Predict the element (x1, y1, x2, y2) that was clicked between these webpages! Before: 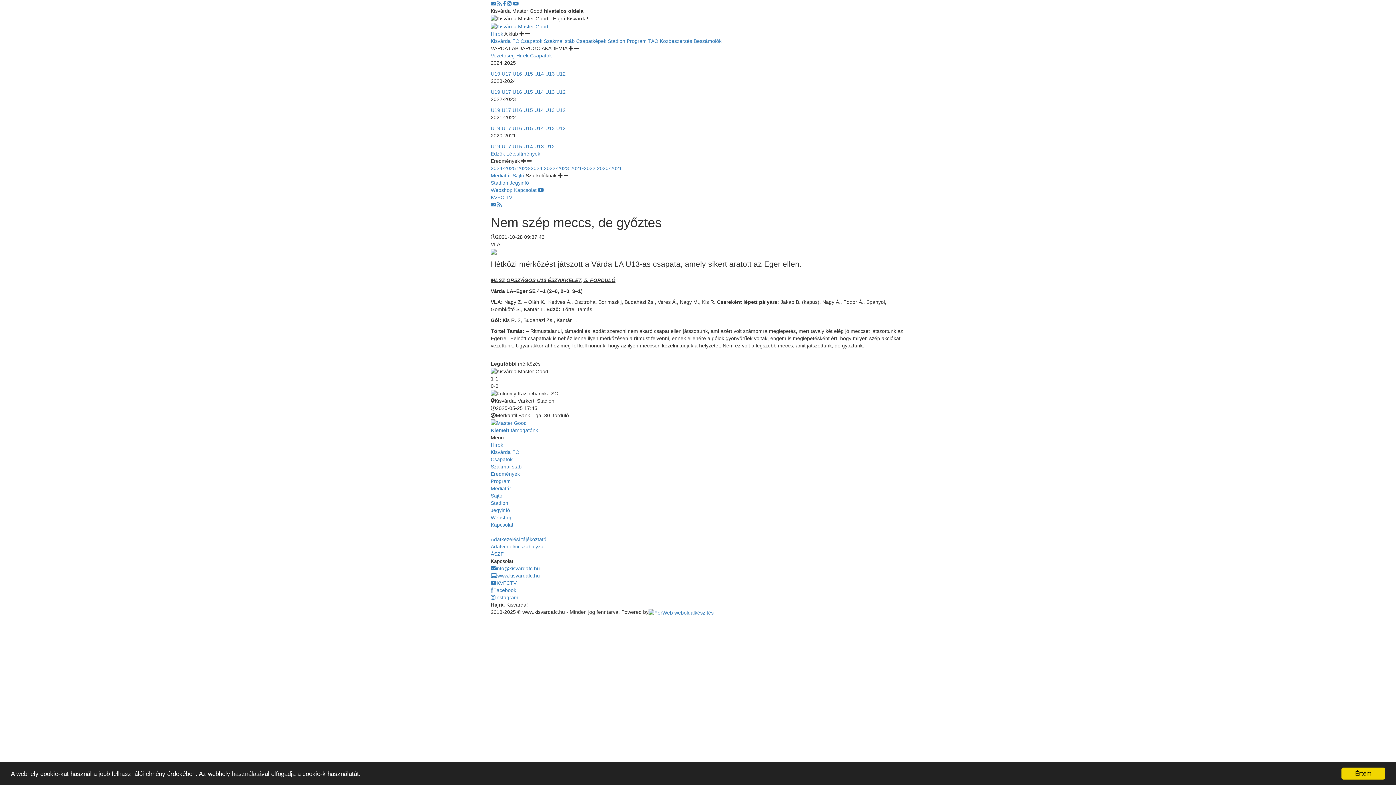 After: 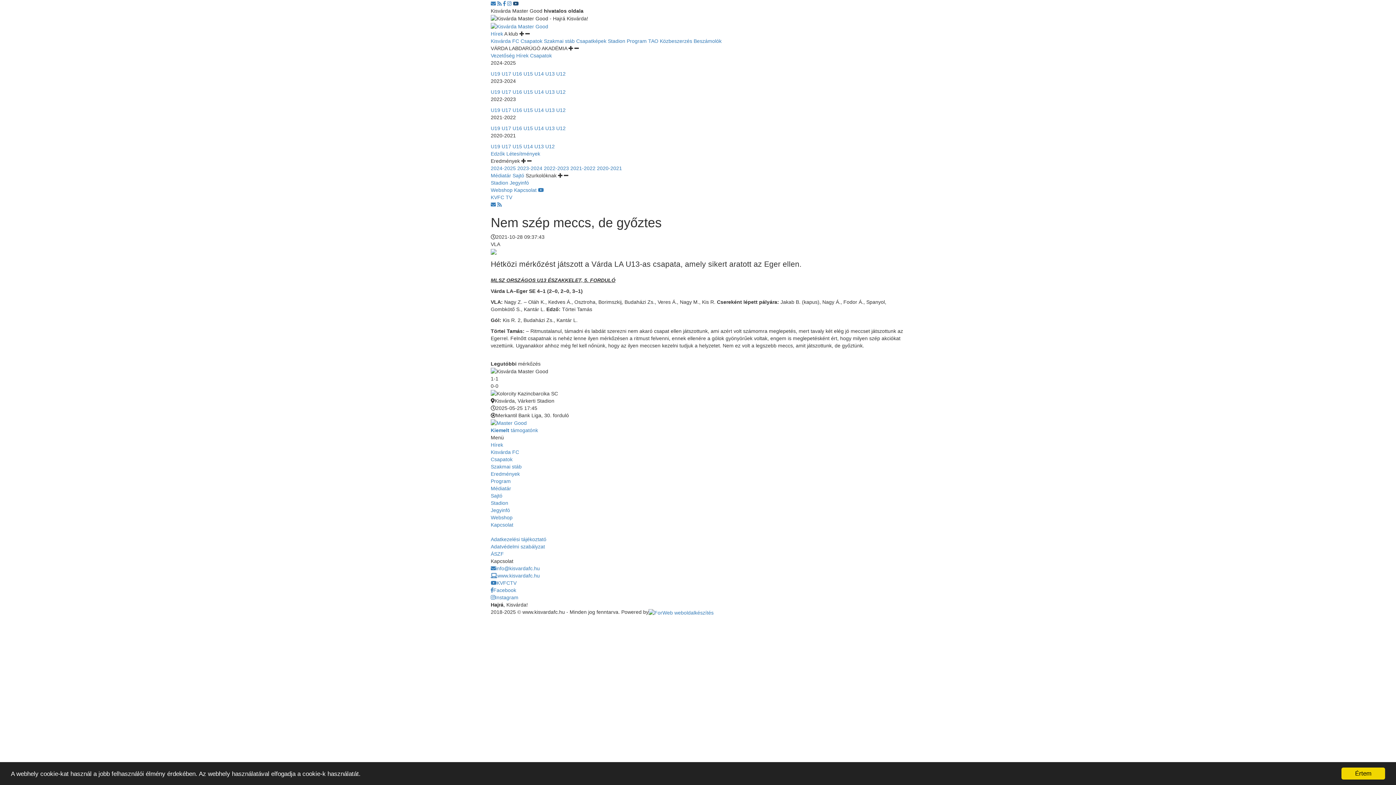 Action: bbox: (513, 0, 518, 6)